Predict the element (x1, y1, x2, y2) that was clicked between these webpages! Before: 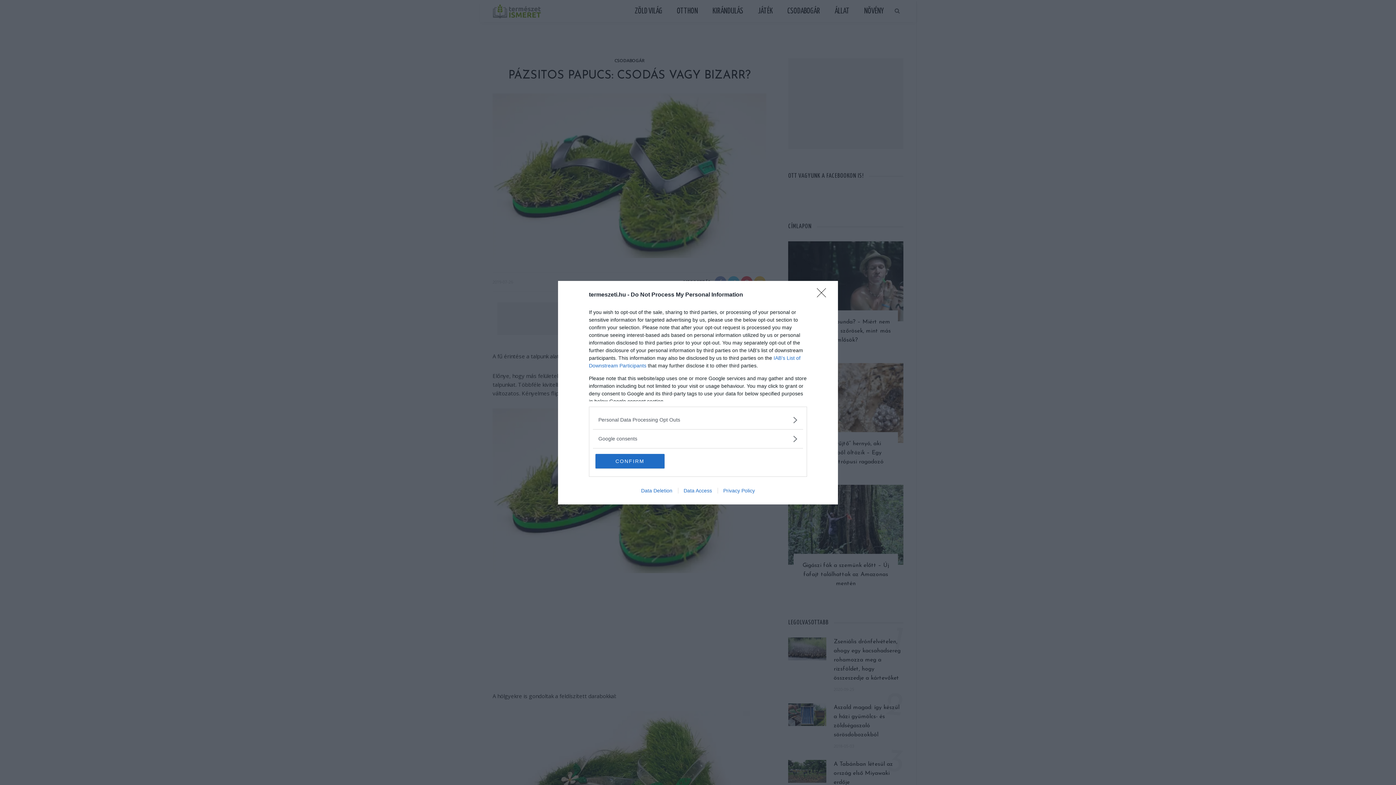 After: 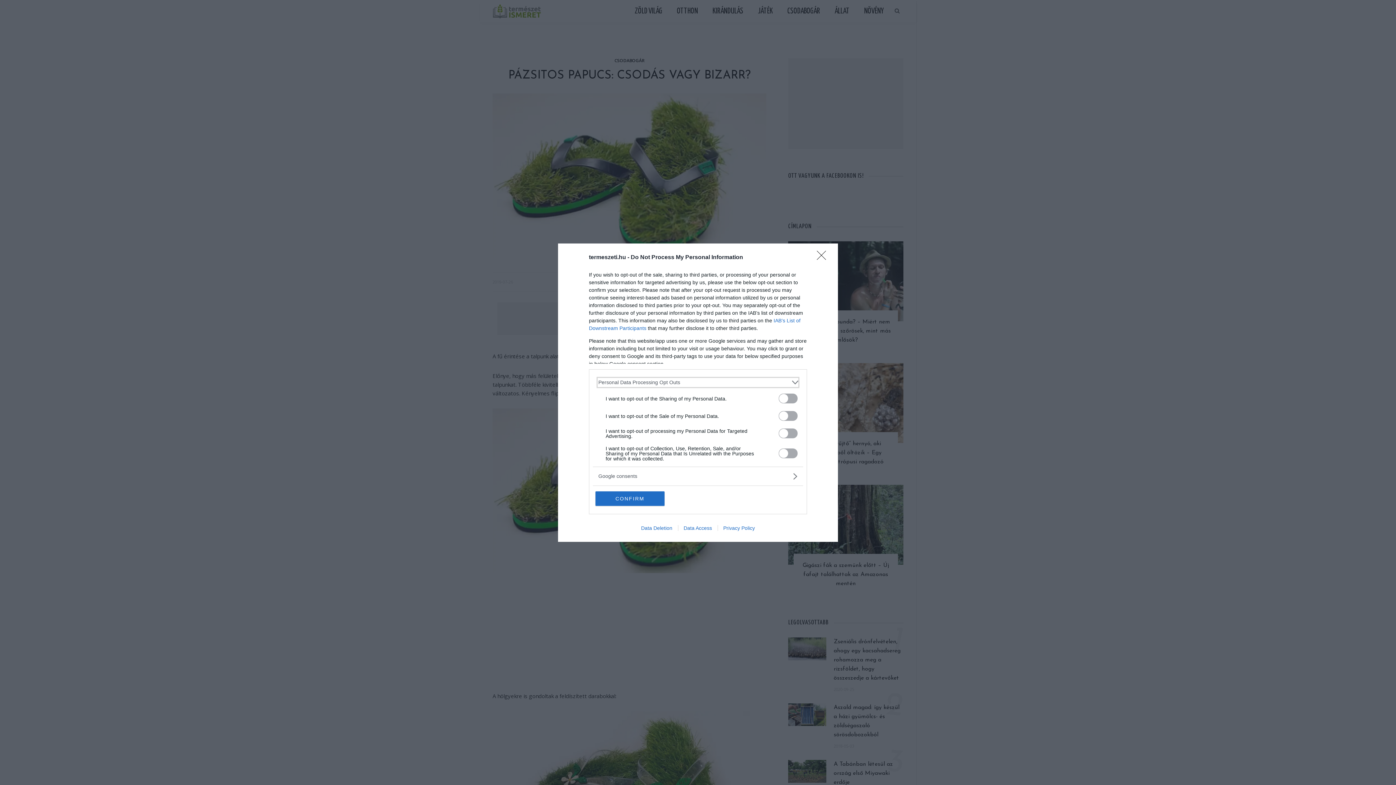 Action: label: Opt-Outs bbox: (598, 416, 797, 423)